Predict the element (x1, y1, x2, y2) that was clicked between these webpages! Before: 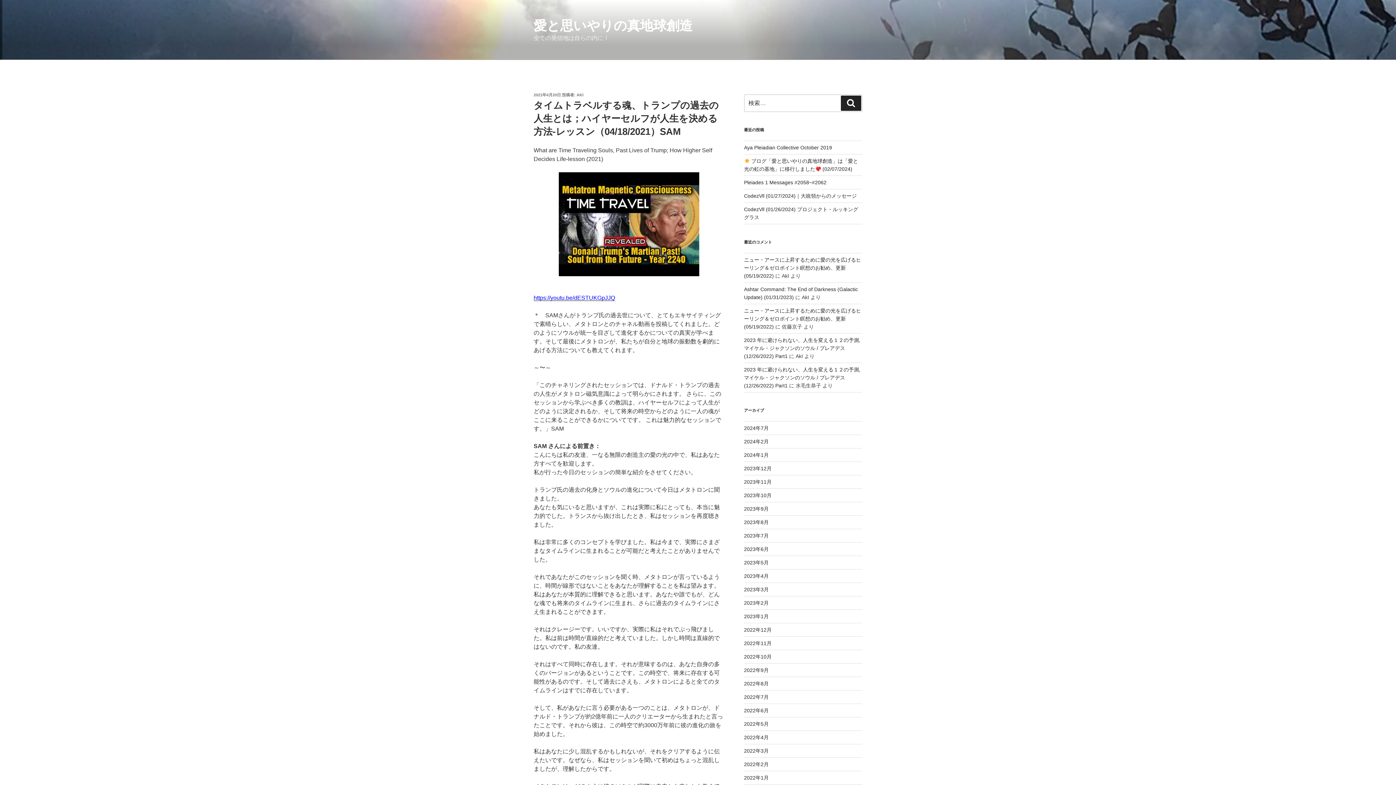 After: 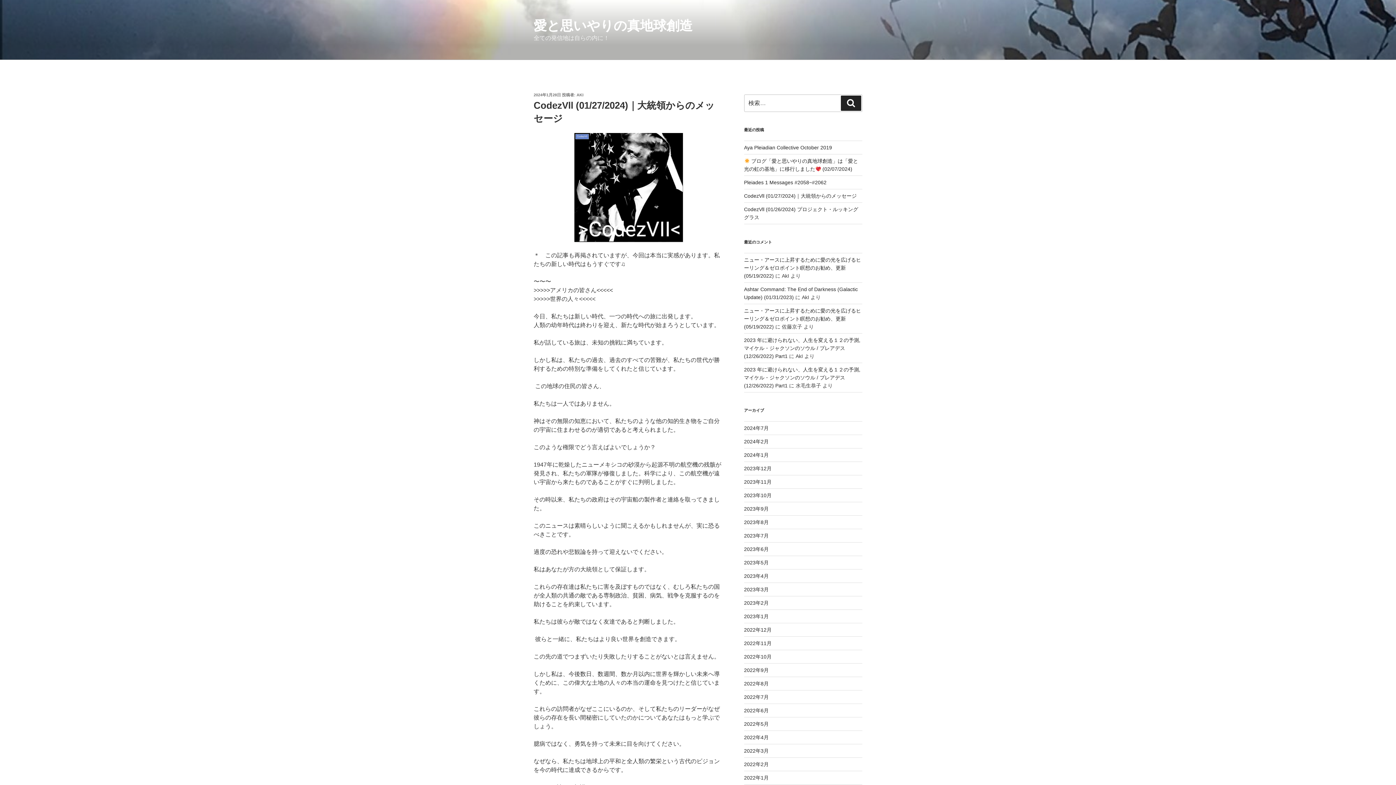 Action: bbox: (744, 193, 856, 199) label: CodezVll (01/27/2024)｜大統領からのメッセージ